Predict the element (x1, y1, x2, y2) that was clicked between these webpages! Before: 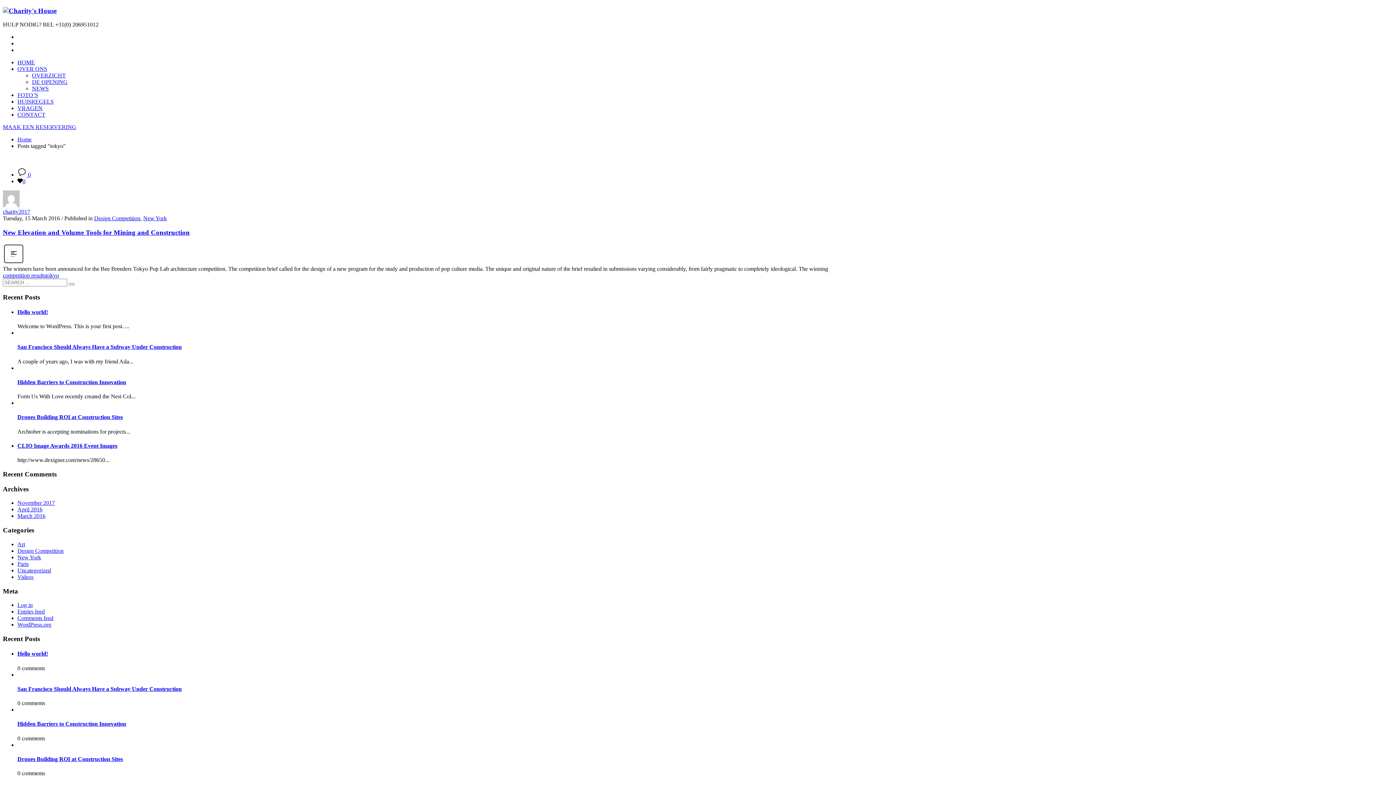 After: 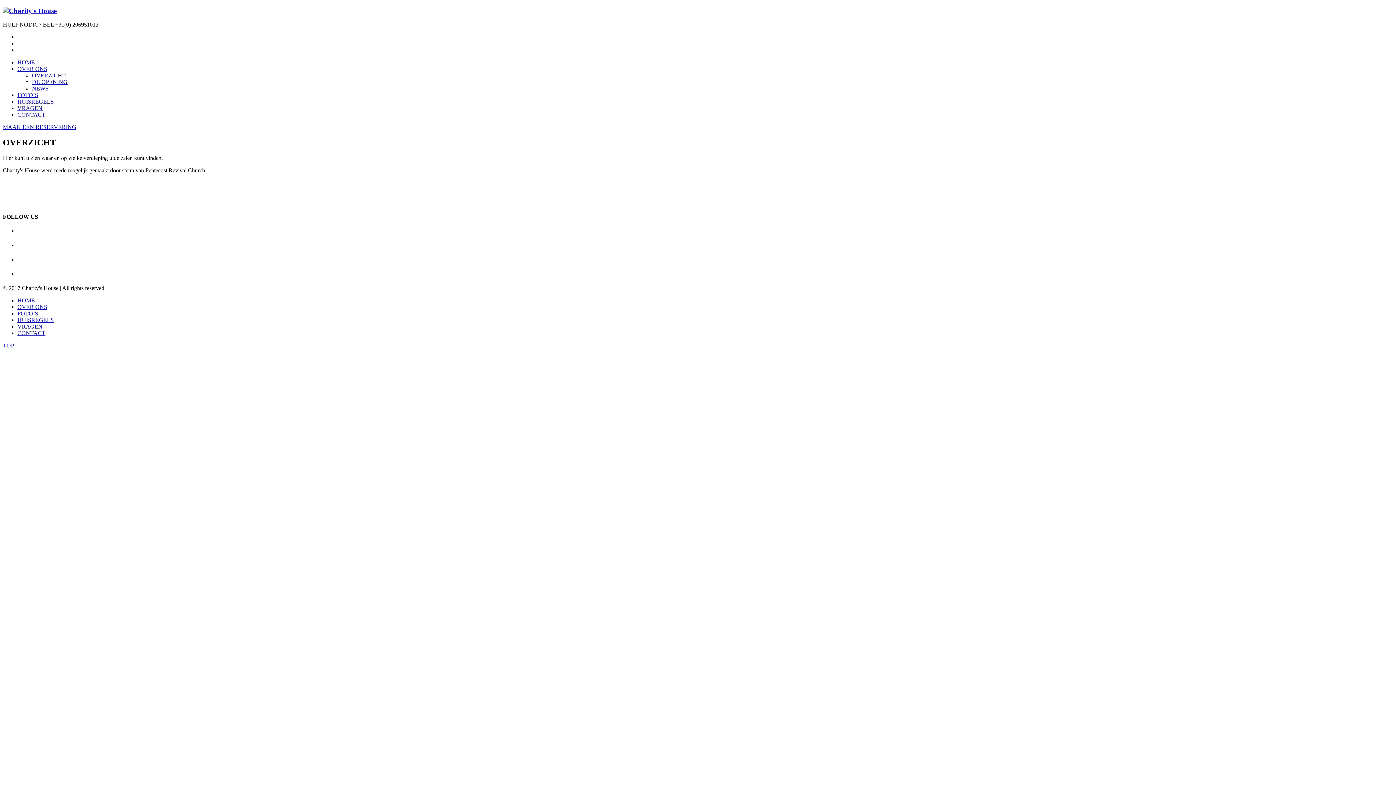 Action: label: OVERZICHT bbox: (32, 72, 65, 78)